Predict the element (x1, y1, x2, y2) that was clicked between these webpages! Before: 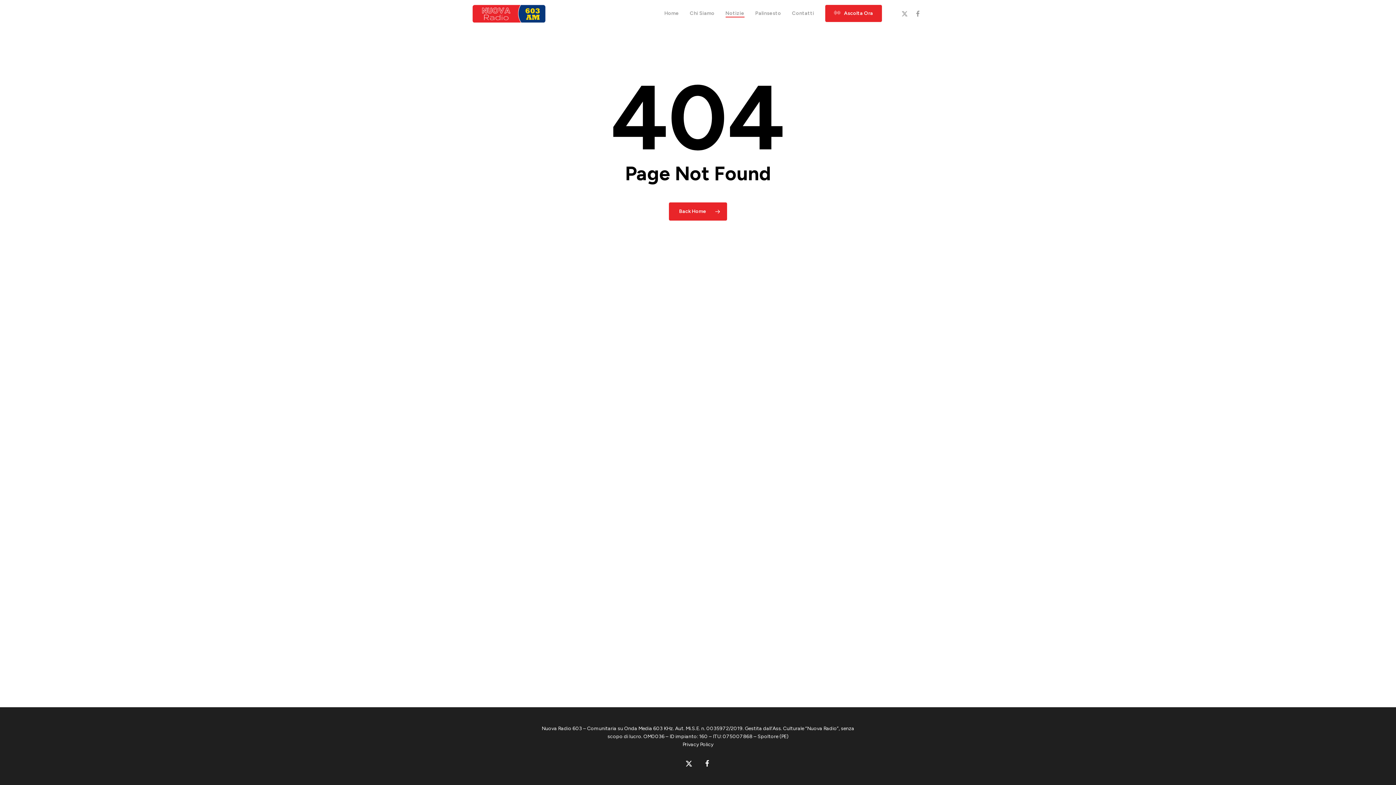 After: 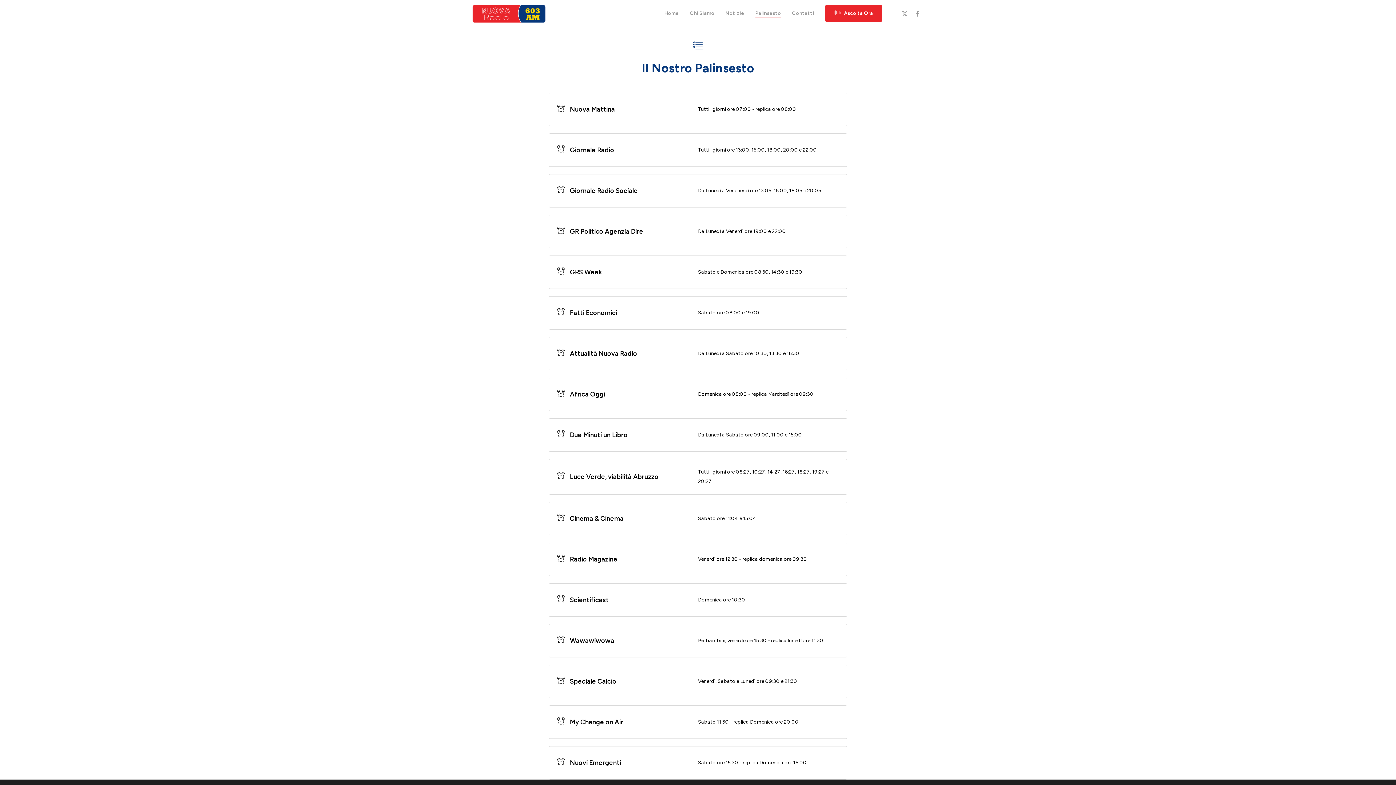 Action: bbox: (755, 9, 781, 17) label: Palinsesto